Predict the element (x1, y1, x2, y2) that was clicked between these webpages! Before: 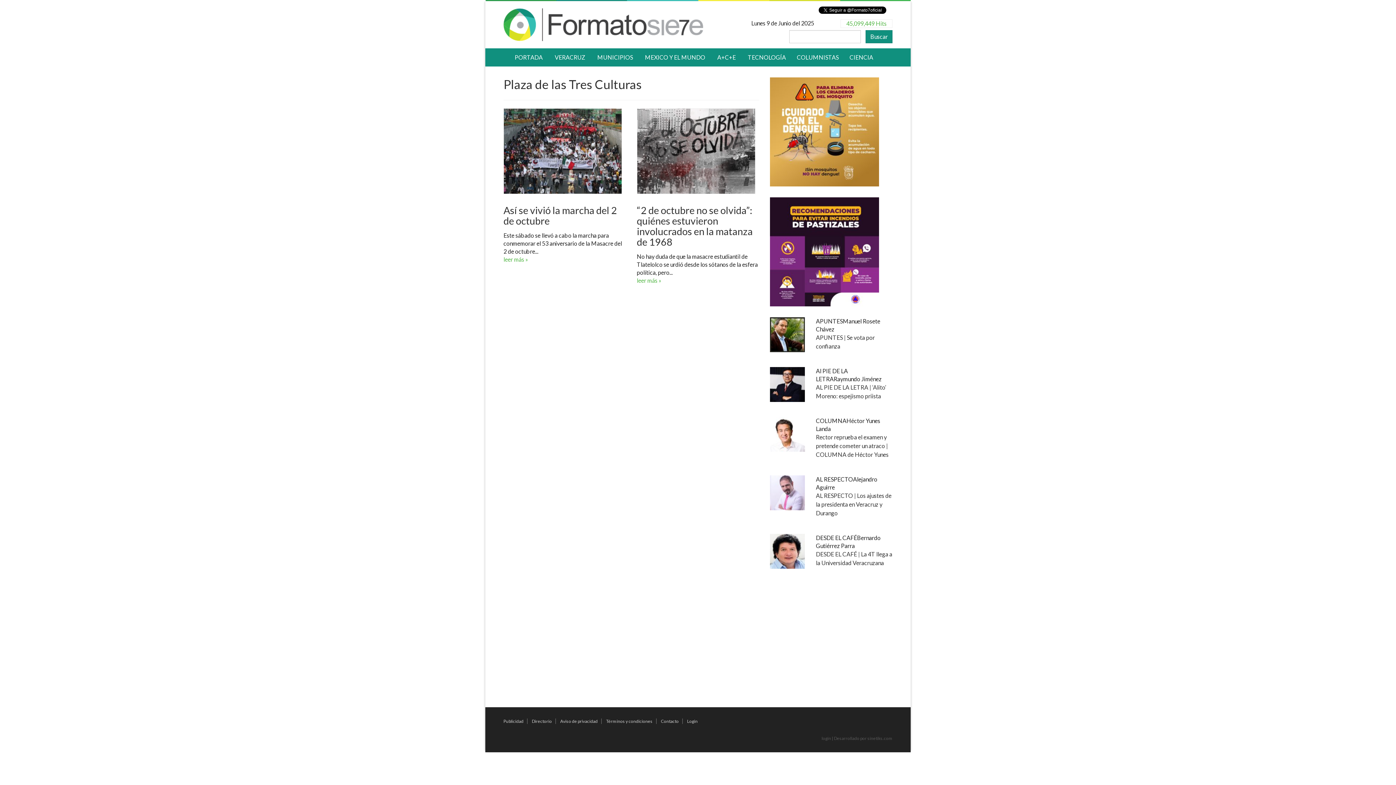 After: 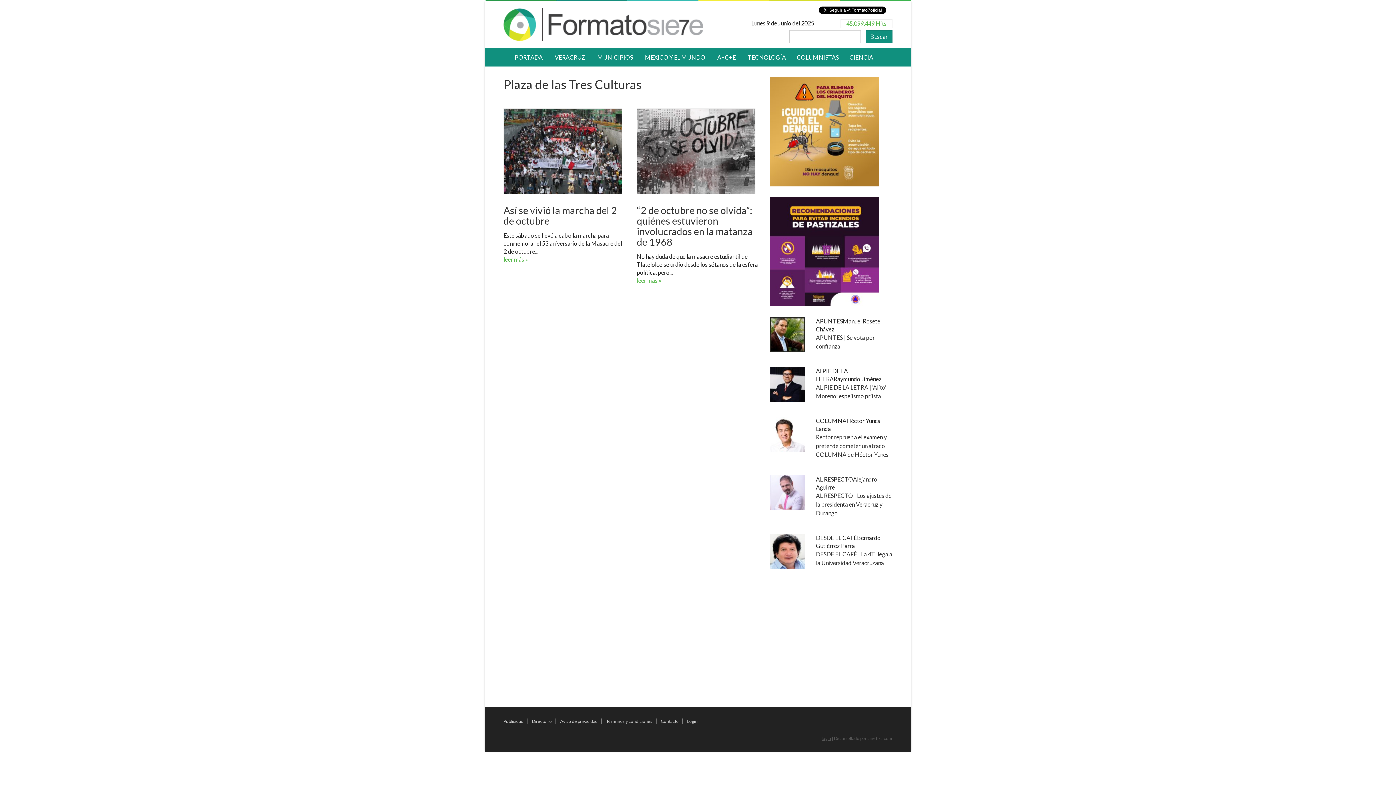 Action: label: login bbox: (821, 736, 831, 741)